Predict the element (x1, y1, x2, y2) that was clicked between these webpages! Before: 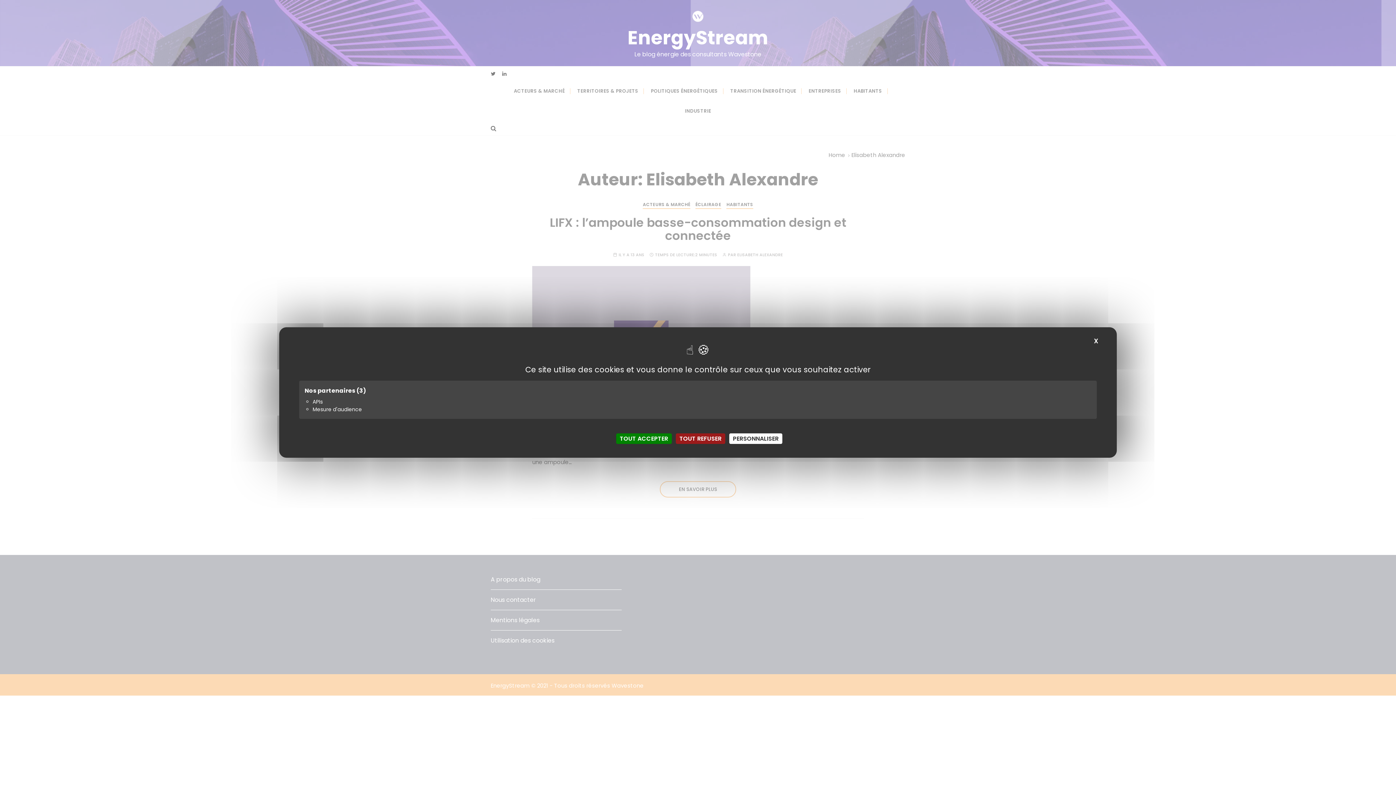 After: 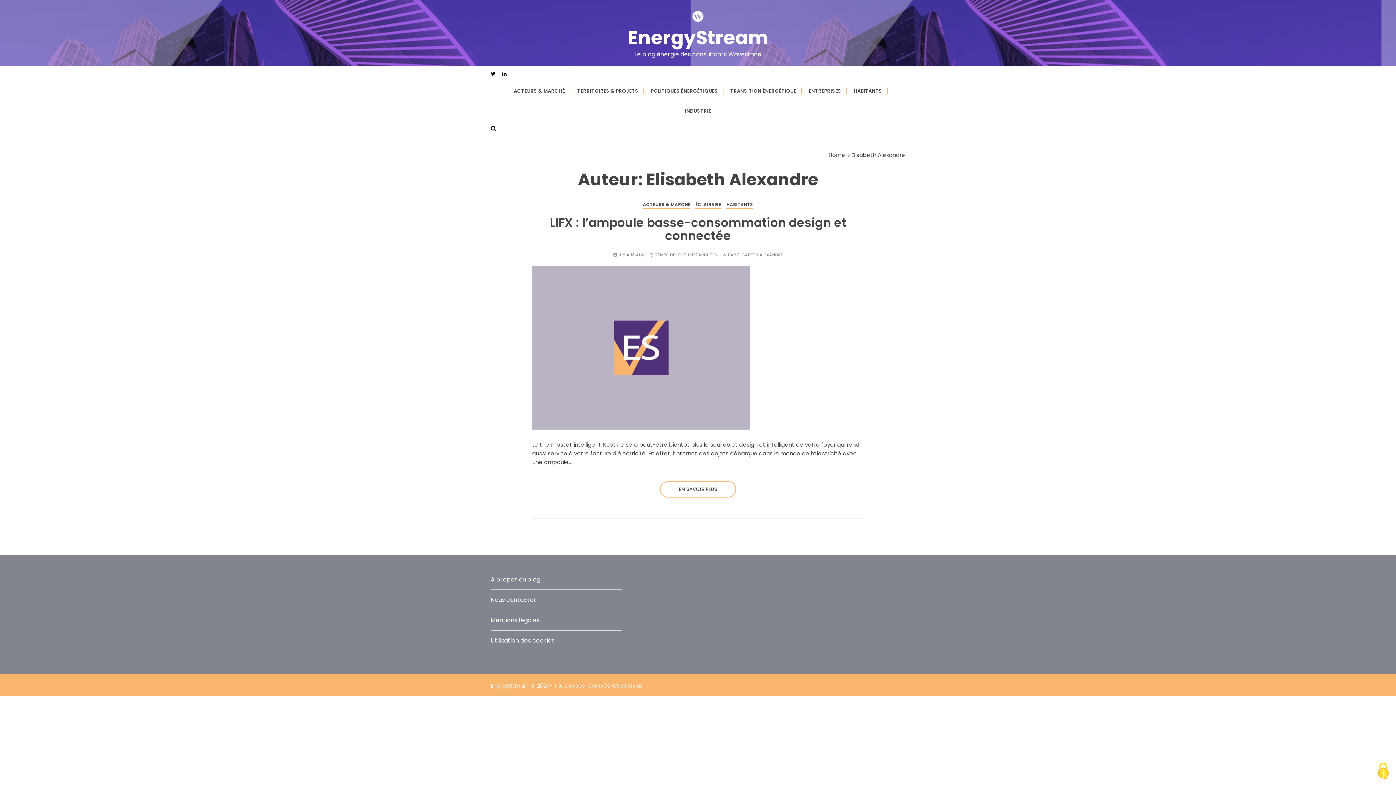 Action: label: Cookies : Tout refuser bbox: (676, 433, 725, 444)